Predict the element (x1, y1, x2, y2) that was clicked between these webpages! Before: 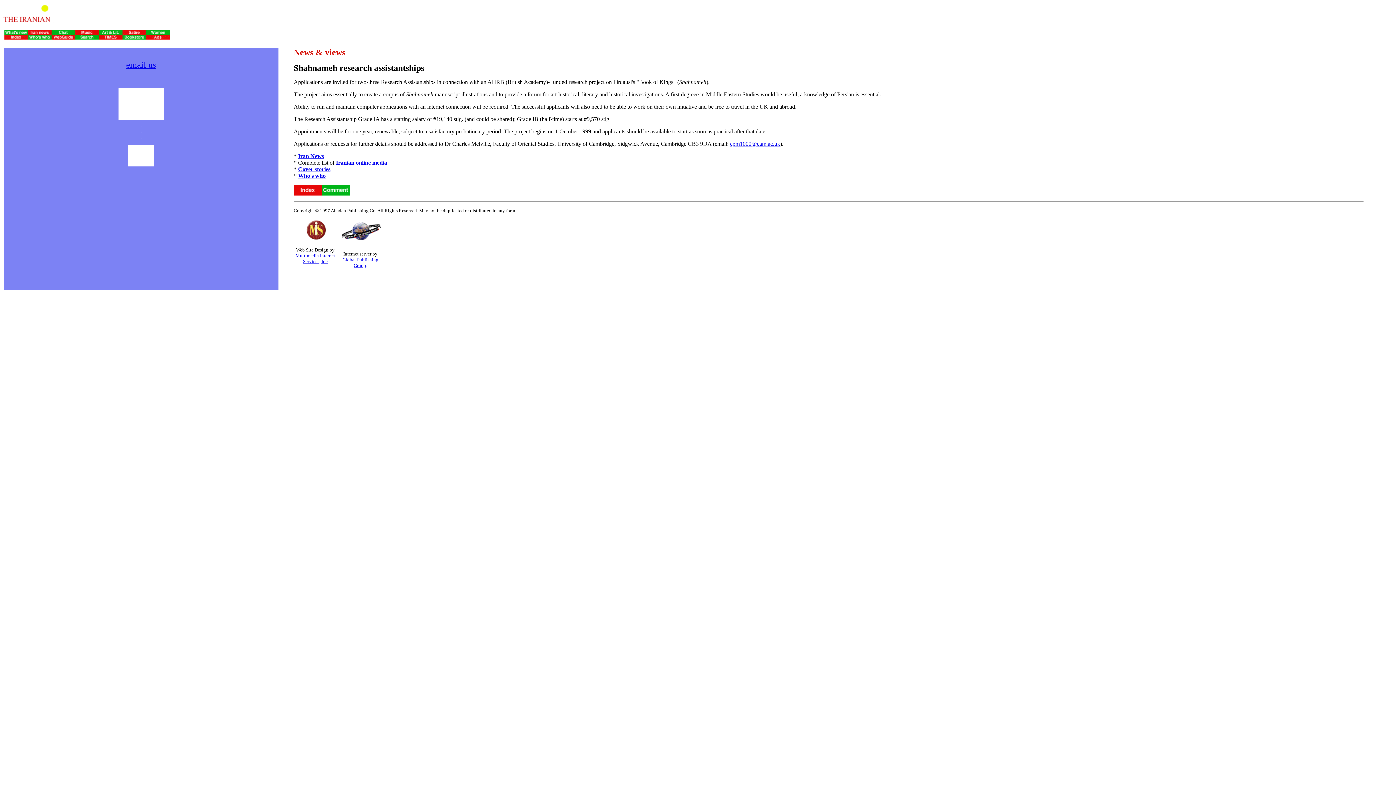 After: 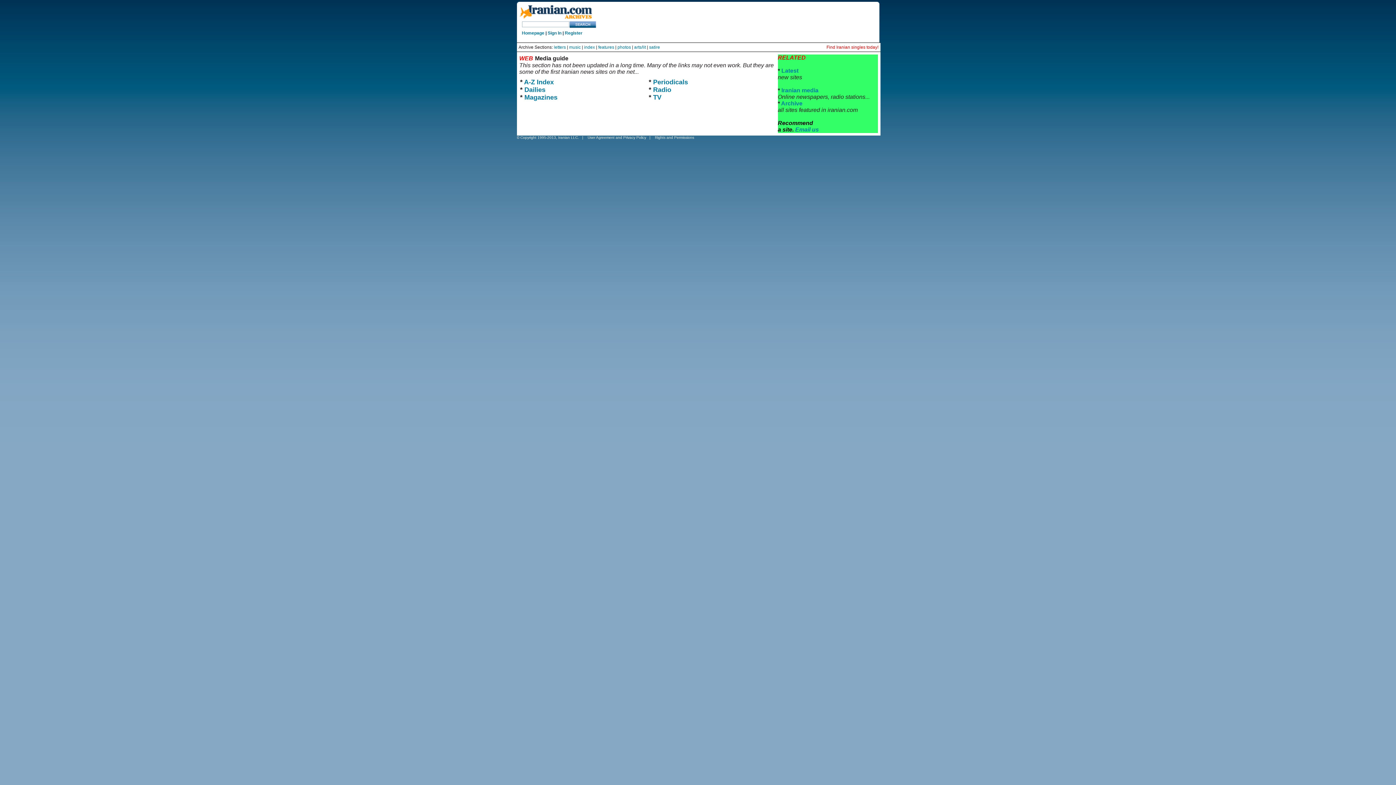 Action: bbox: (336, 159, 387, 165) label: Iranian online media
